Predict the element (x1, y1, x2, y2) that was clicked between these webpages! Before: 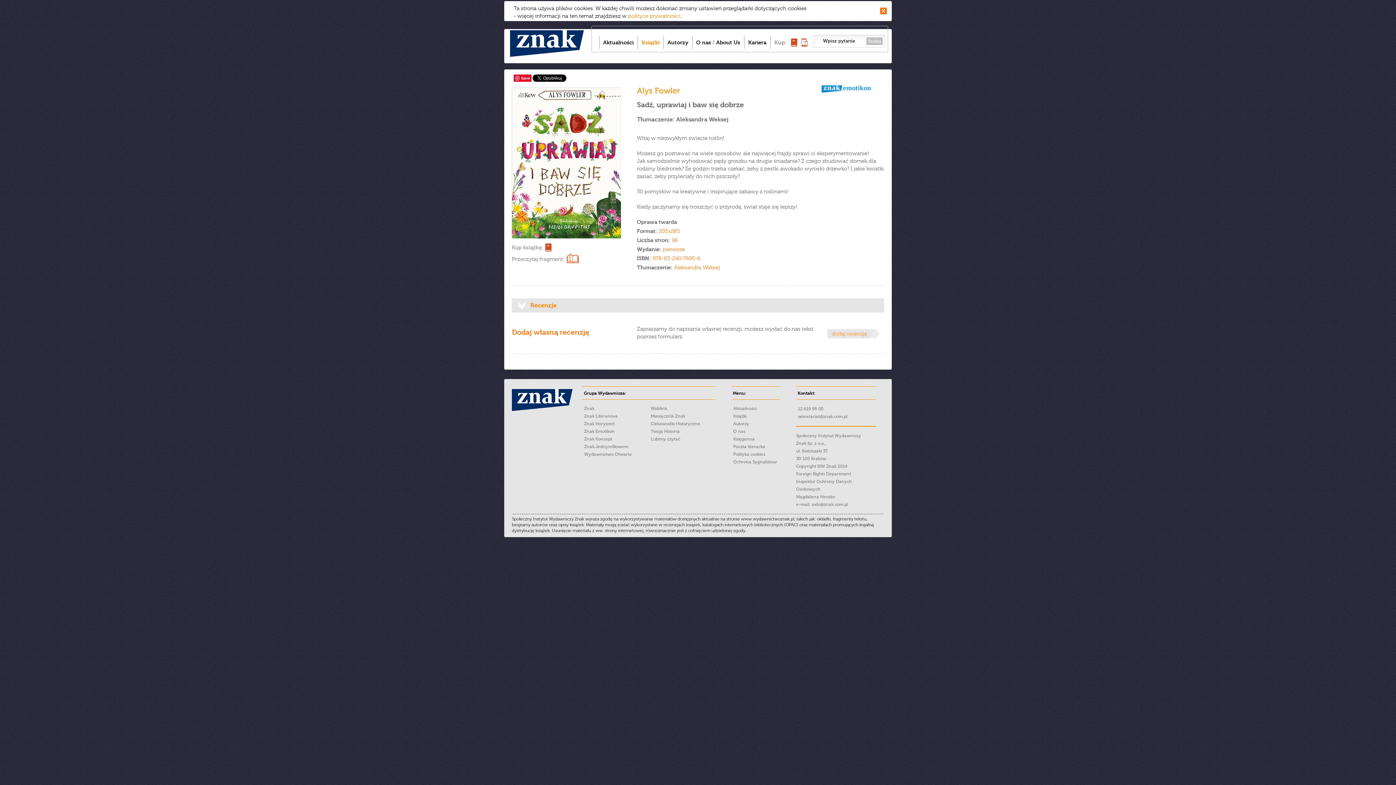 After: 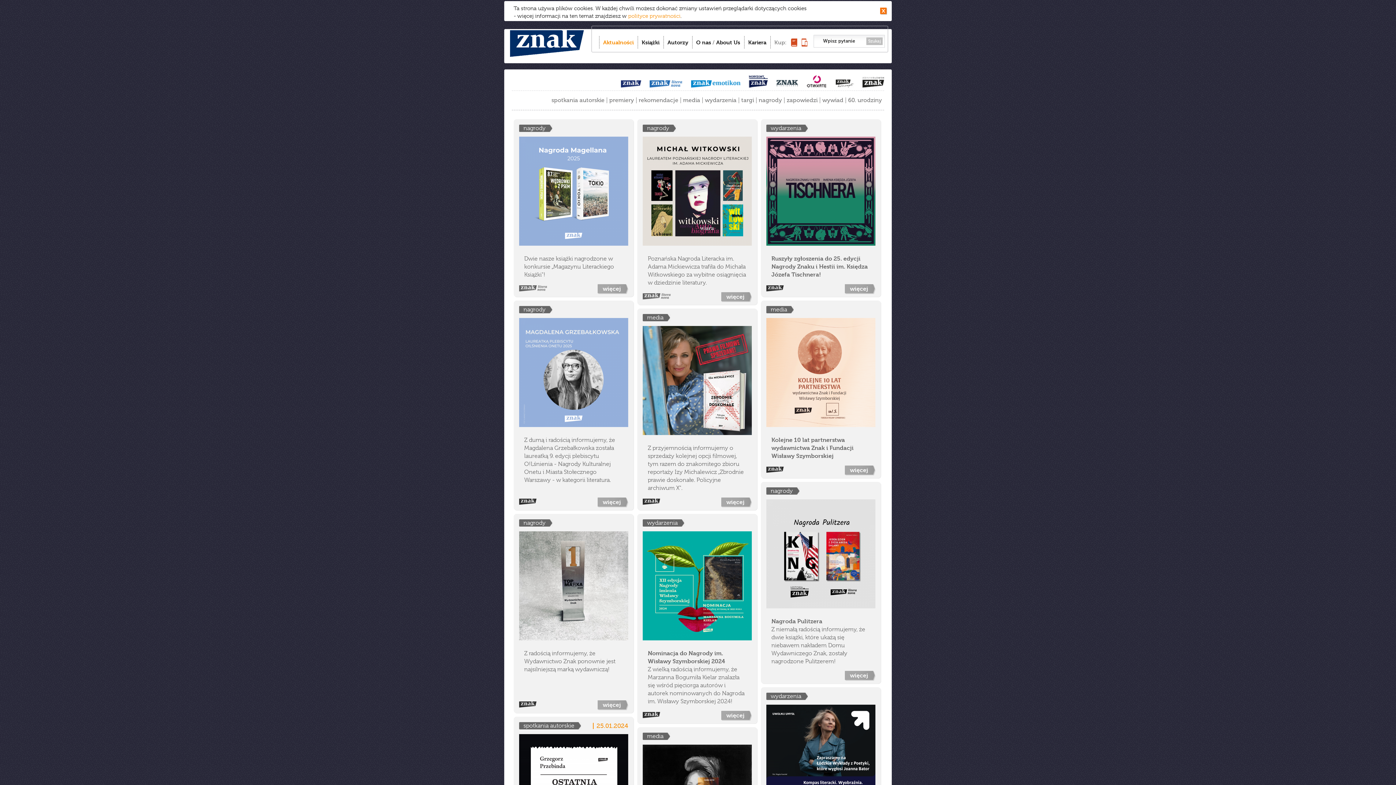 Action: bbox: (512, 410, 572, 415)